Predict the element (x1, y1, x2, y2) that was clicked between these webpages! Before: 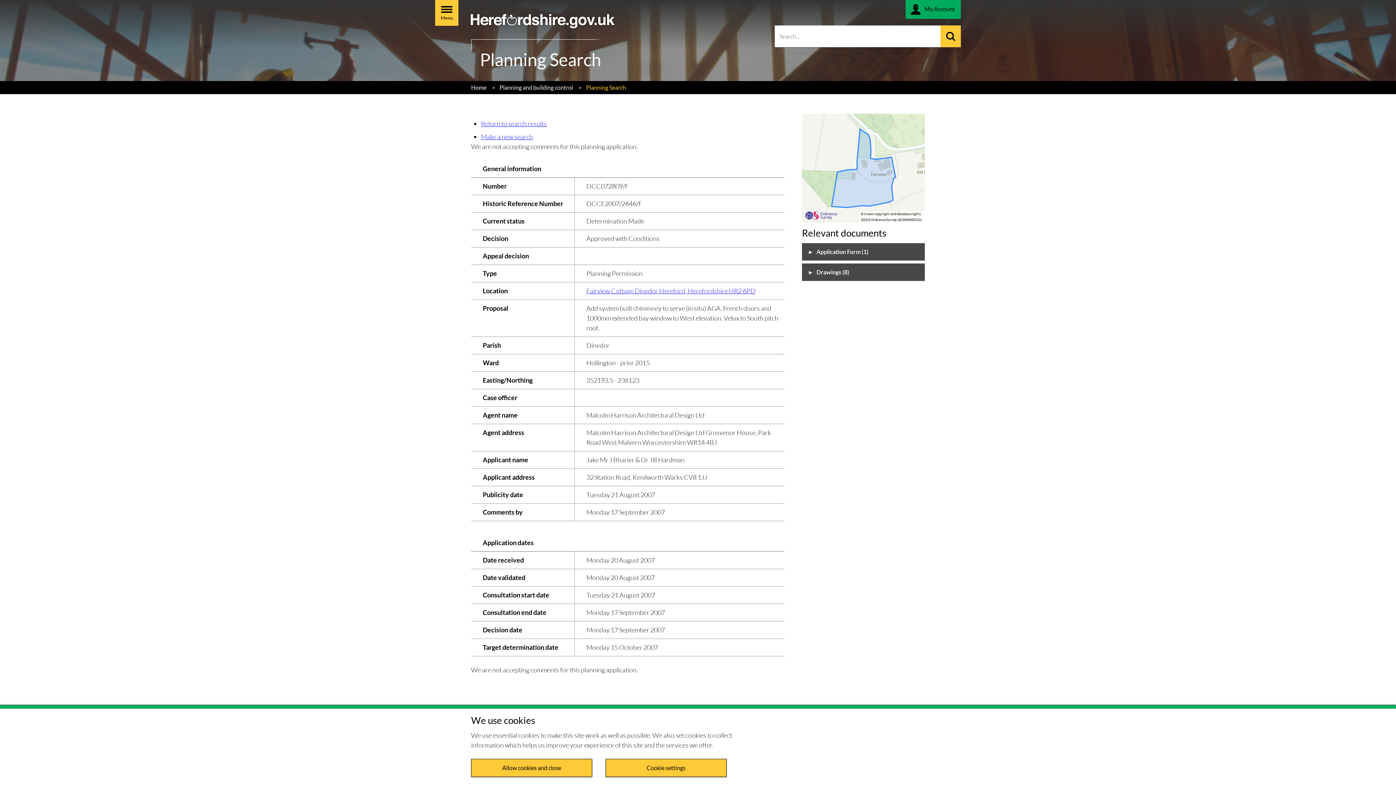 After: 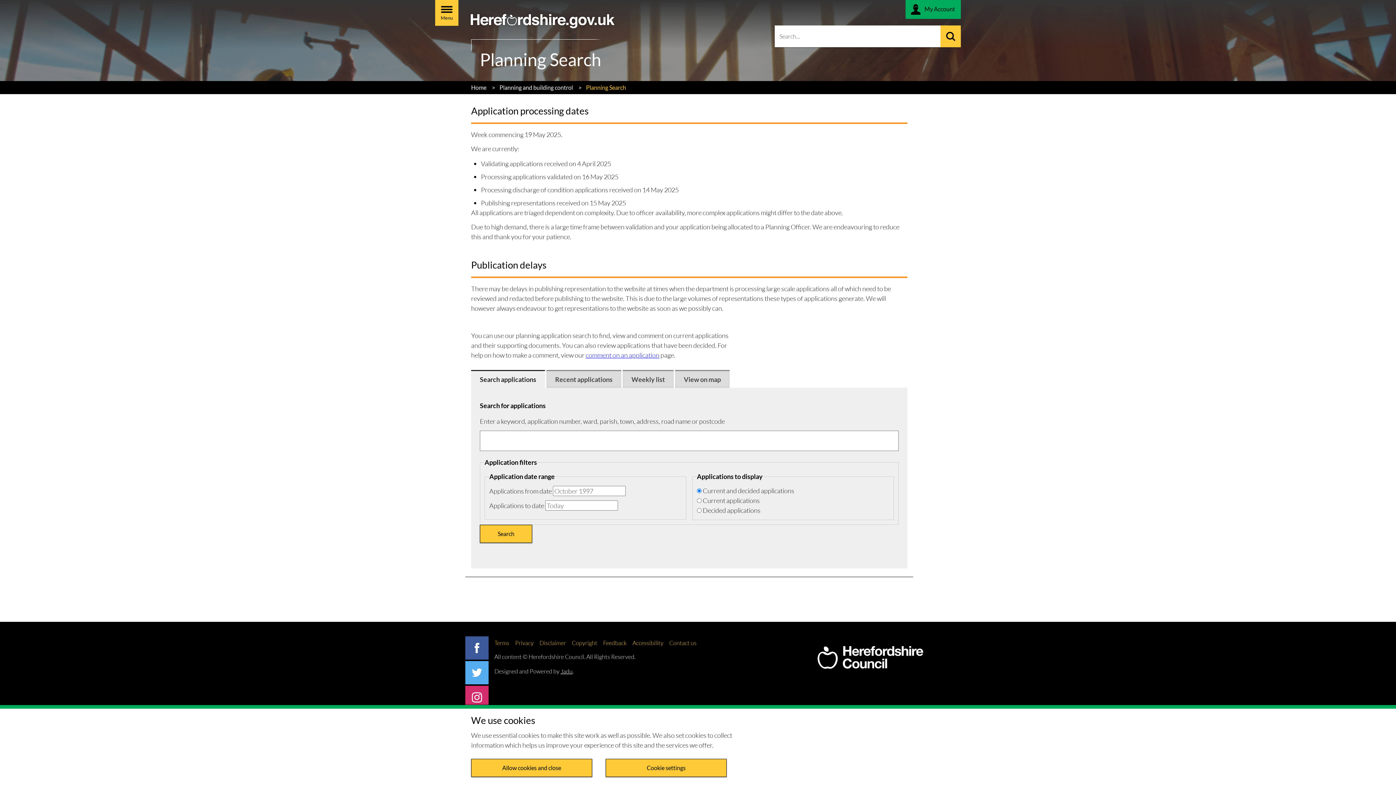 Action: label: Make a new search bbox: (481, 132, 533, 140)